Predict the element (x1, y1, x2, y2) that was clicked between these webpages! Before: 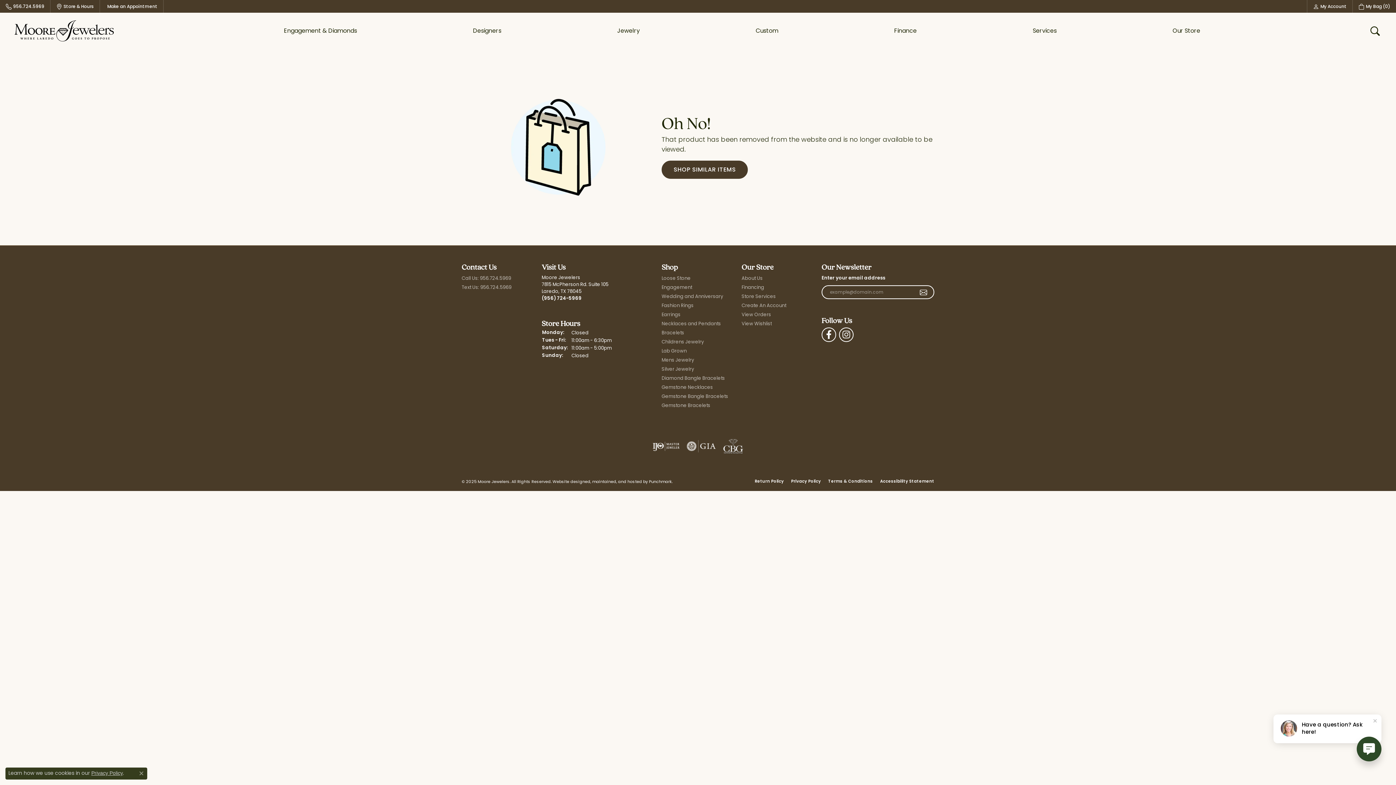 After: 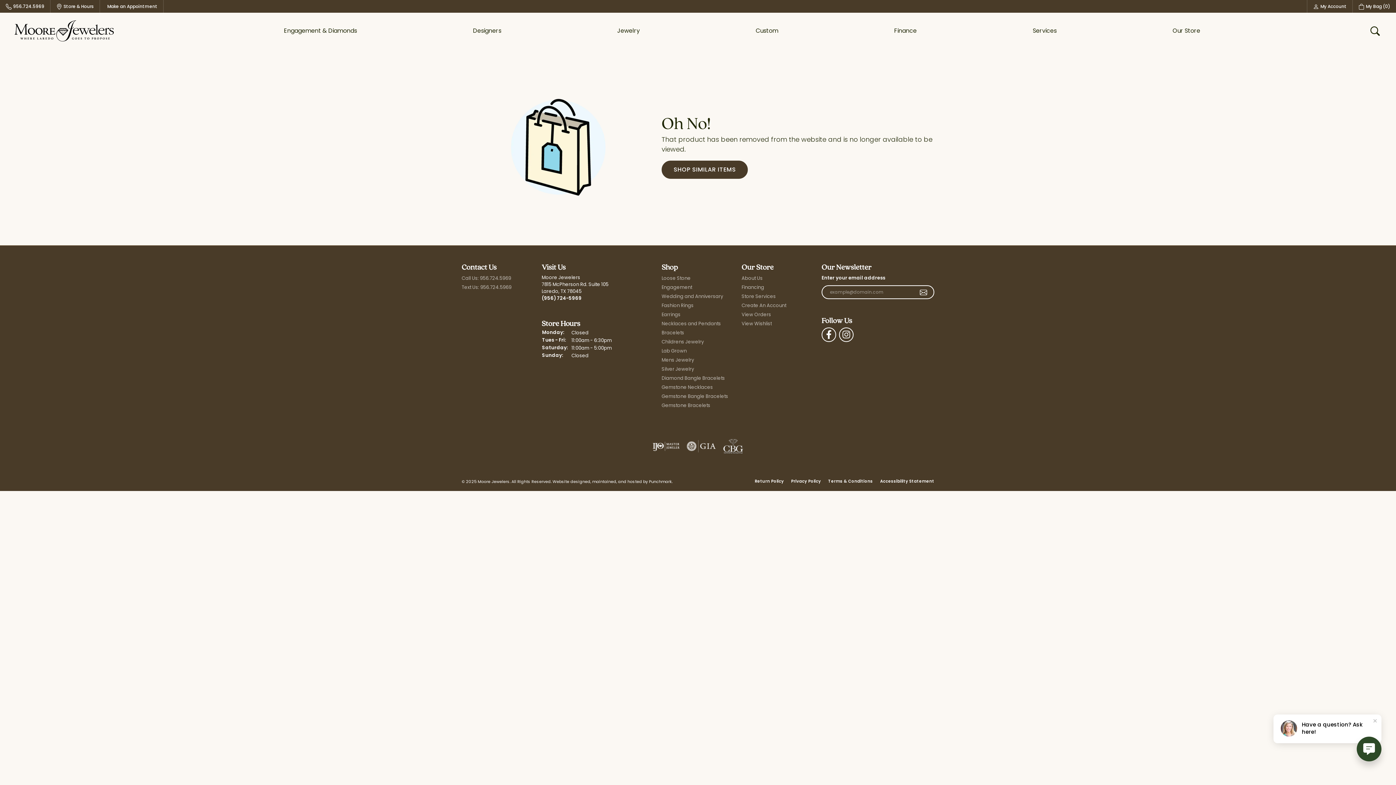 Action: bbox: (139, 771, 143, 776) label: Close consent popup